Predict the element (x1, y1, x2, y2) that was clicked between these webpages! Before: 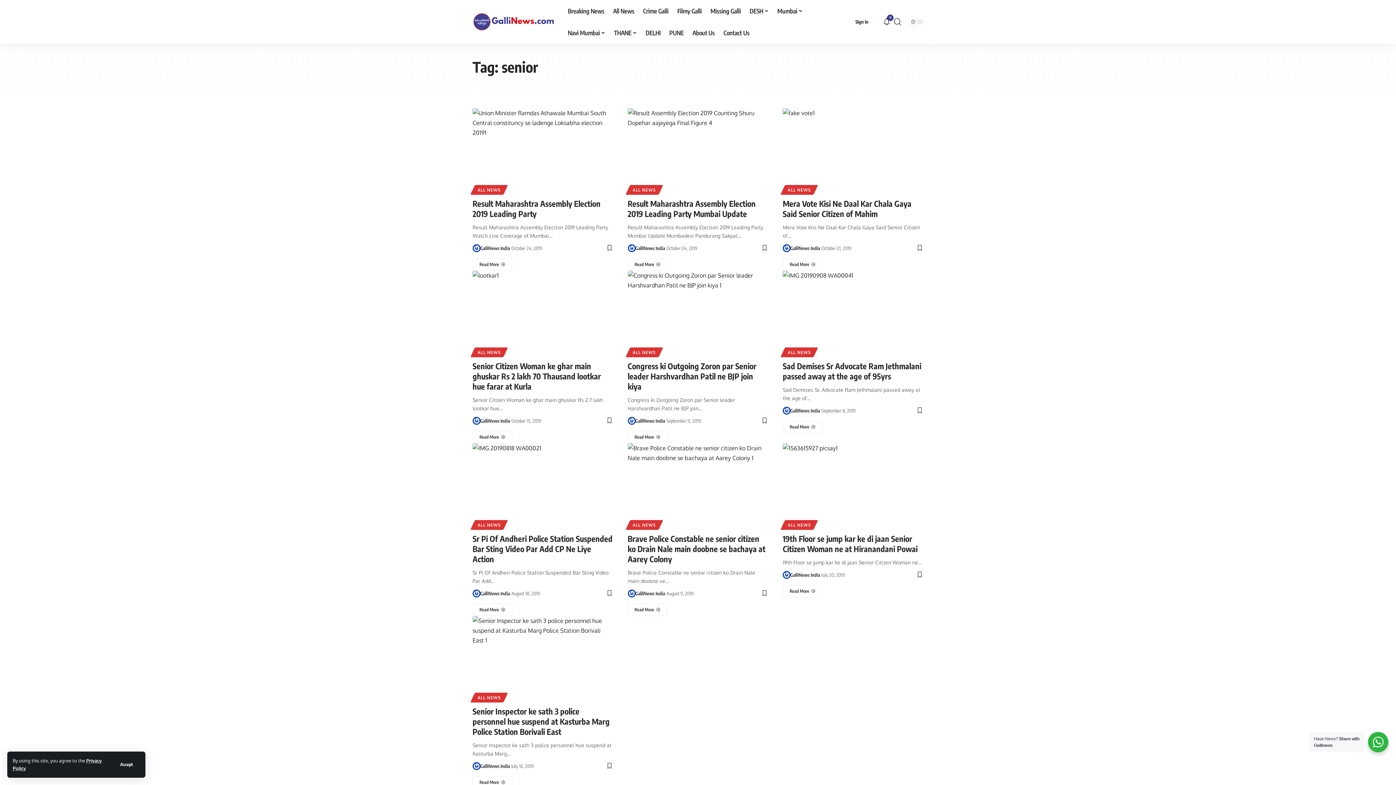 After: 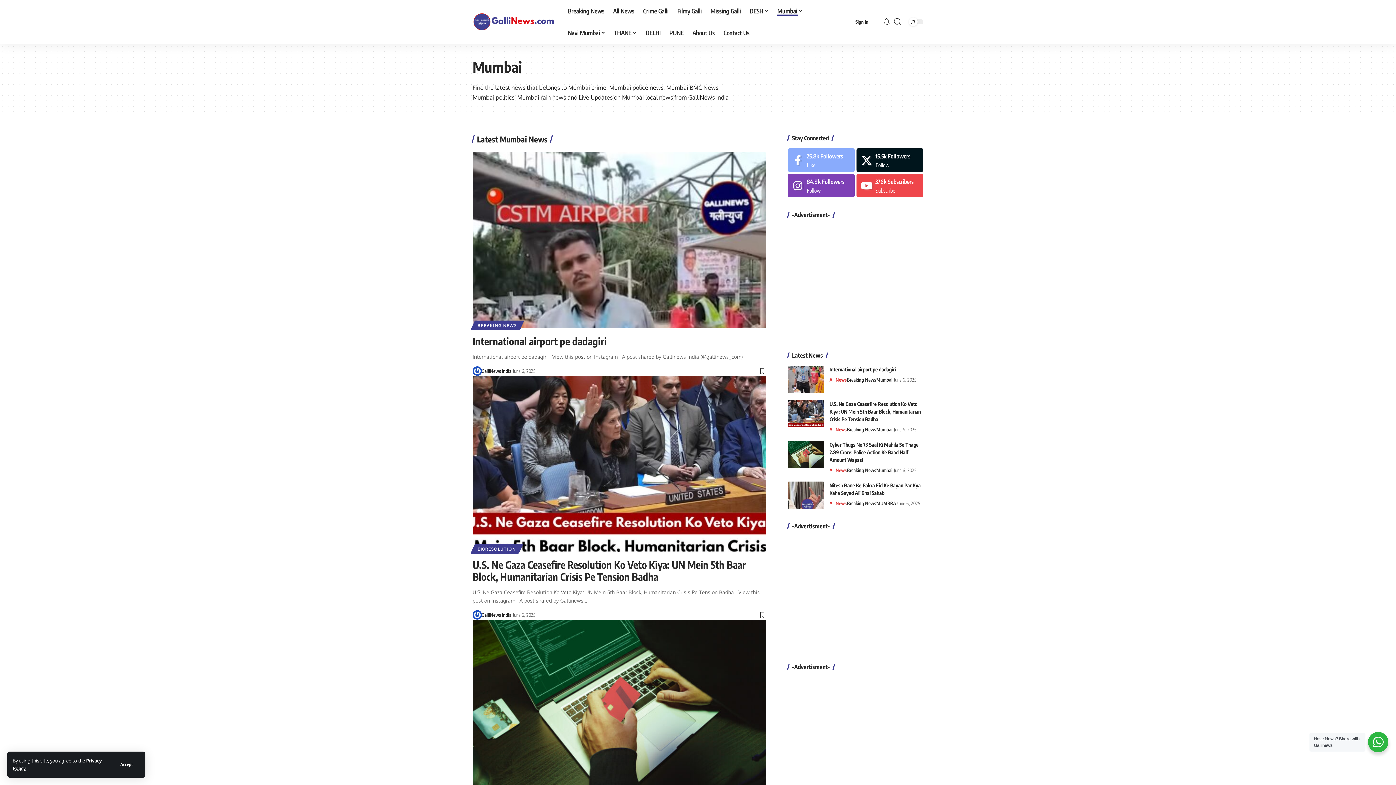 Action: bbox: (773, 0, 807, 21) label: Mumbai